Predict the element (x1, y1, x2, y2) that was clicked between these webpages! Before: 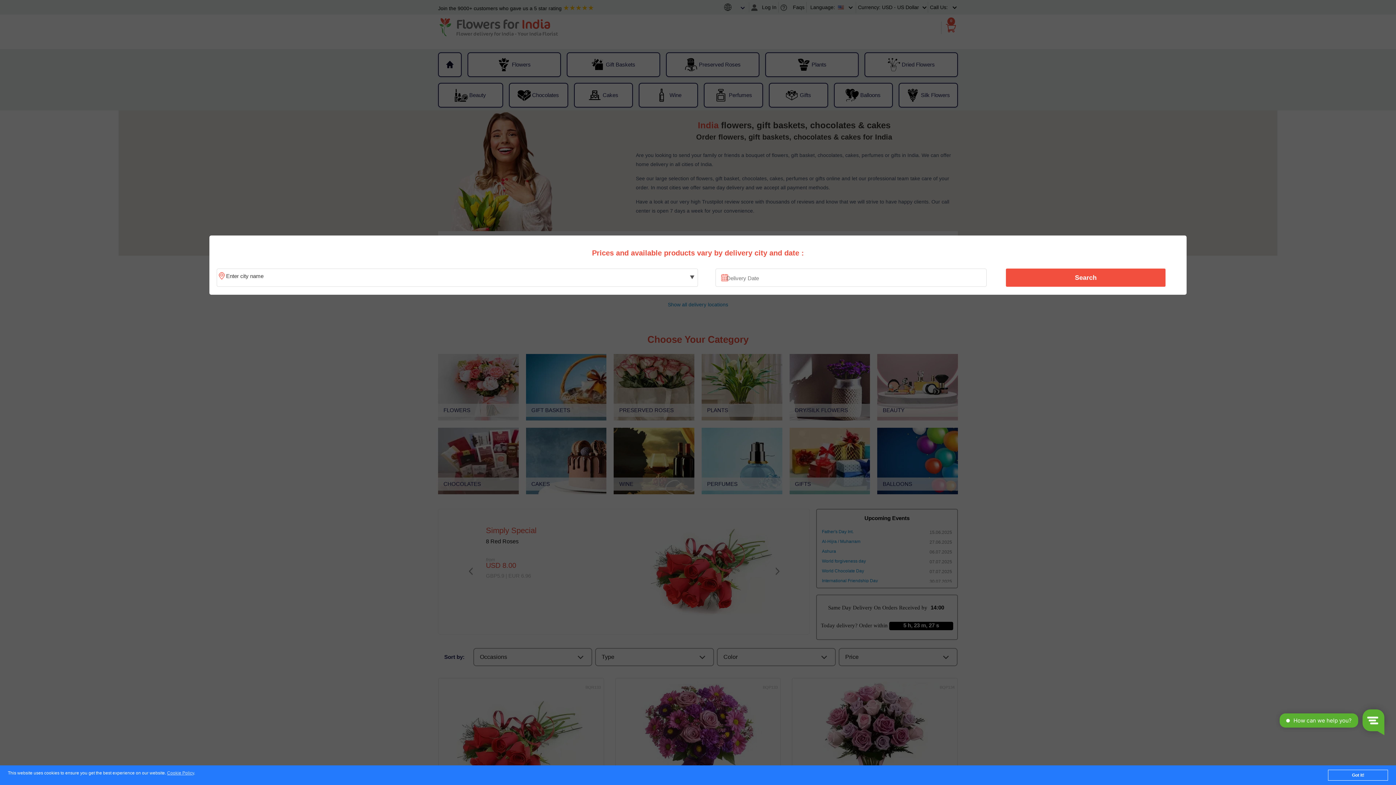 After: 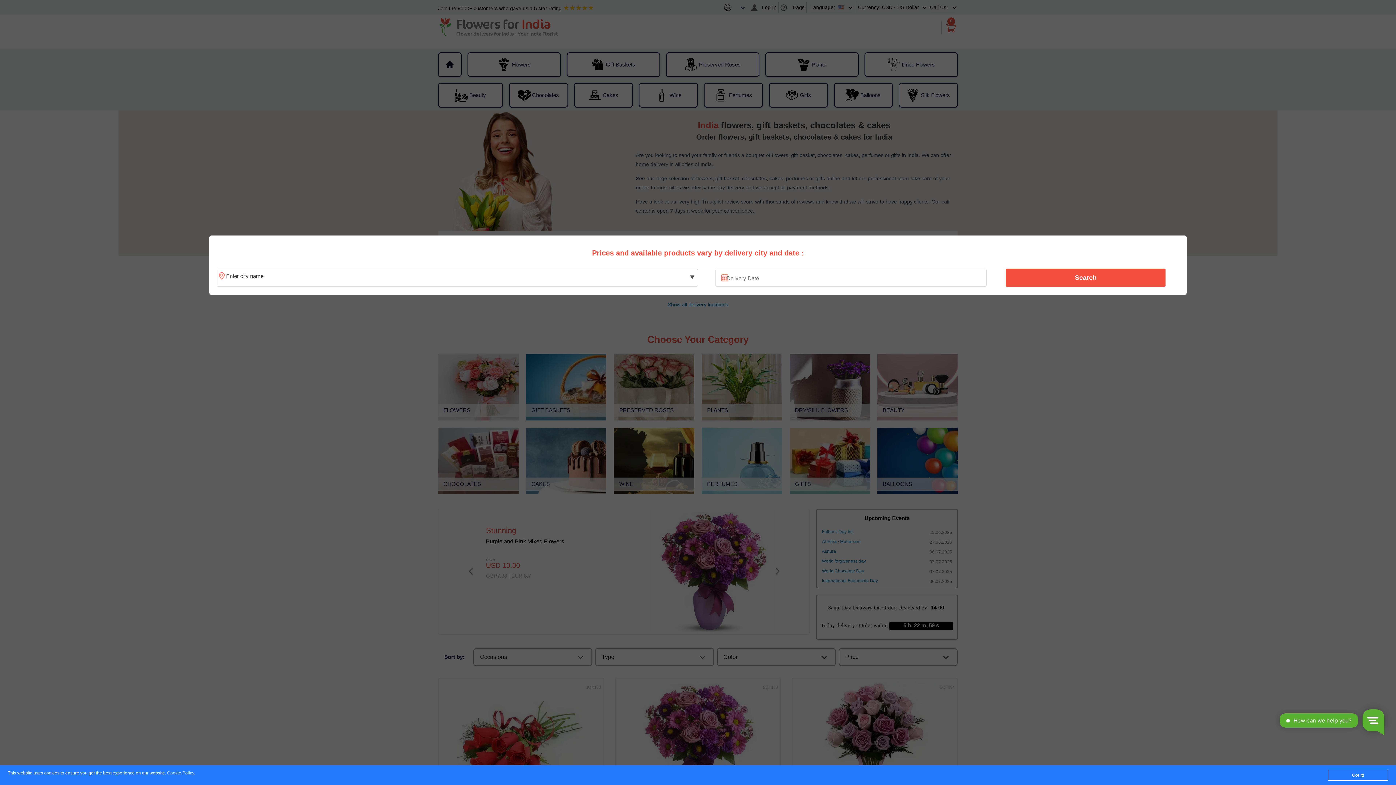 Action: label: Cookie Policy bbox: (167, 771, 194, 776)